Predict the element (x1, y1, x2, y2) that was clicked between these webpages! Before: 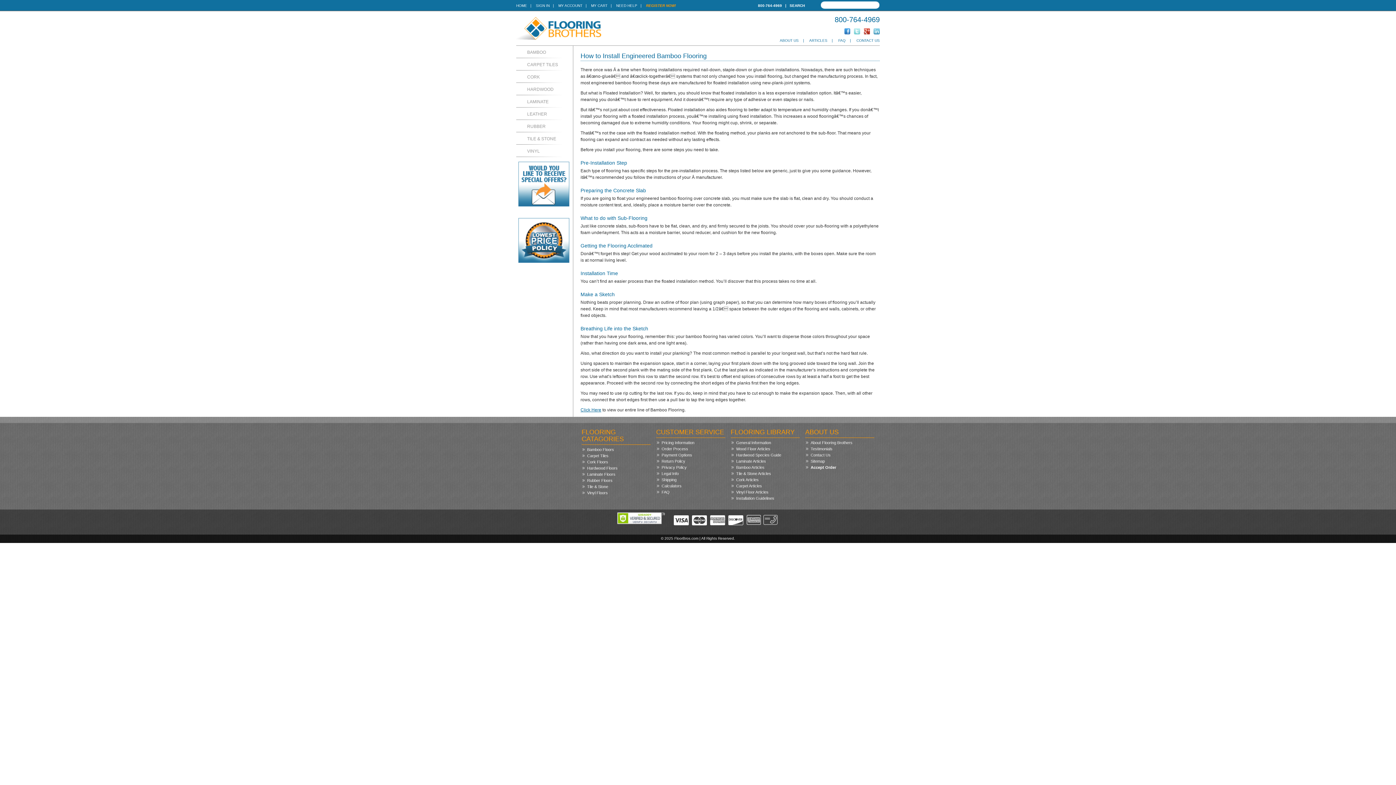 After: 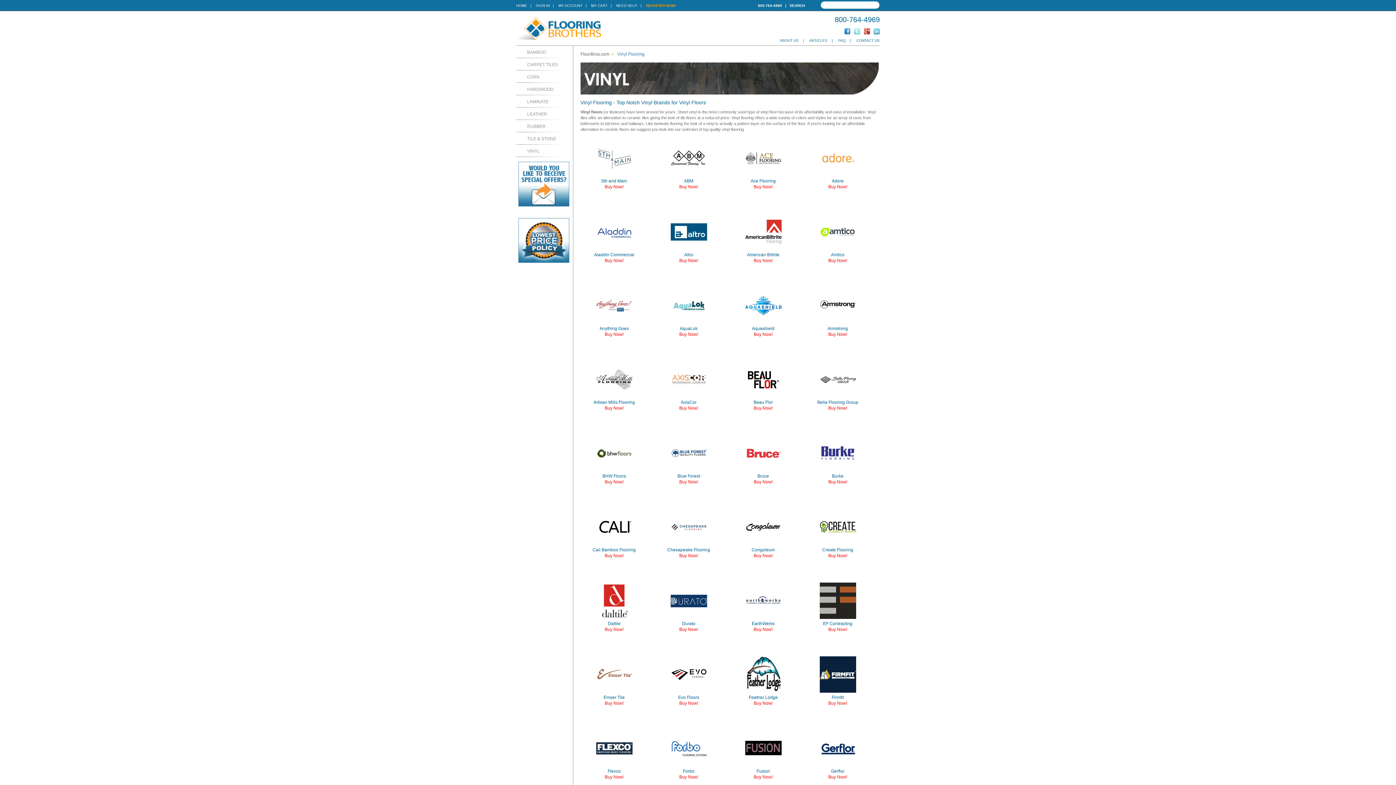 Action: label: Vinyl Floors bbox: (587, 490, 608, 495)